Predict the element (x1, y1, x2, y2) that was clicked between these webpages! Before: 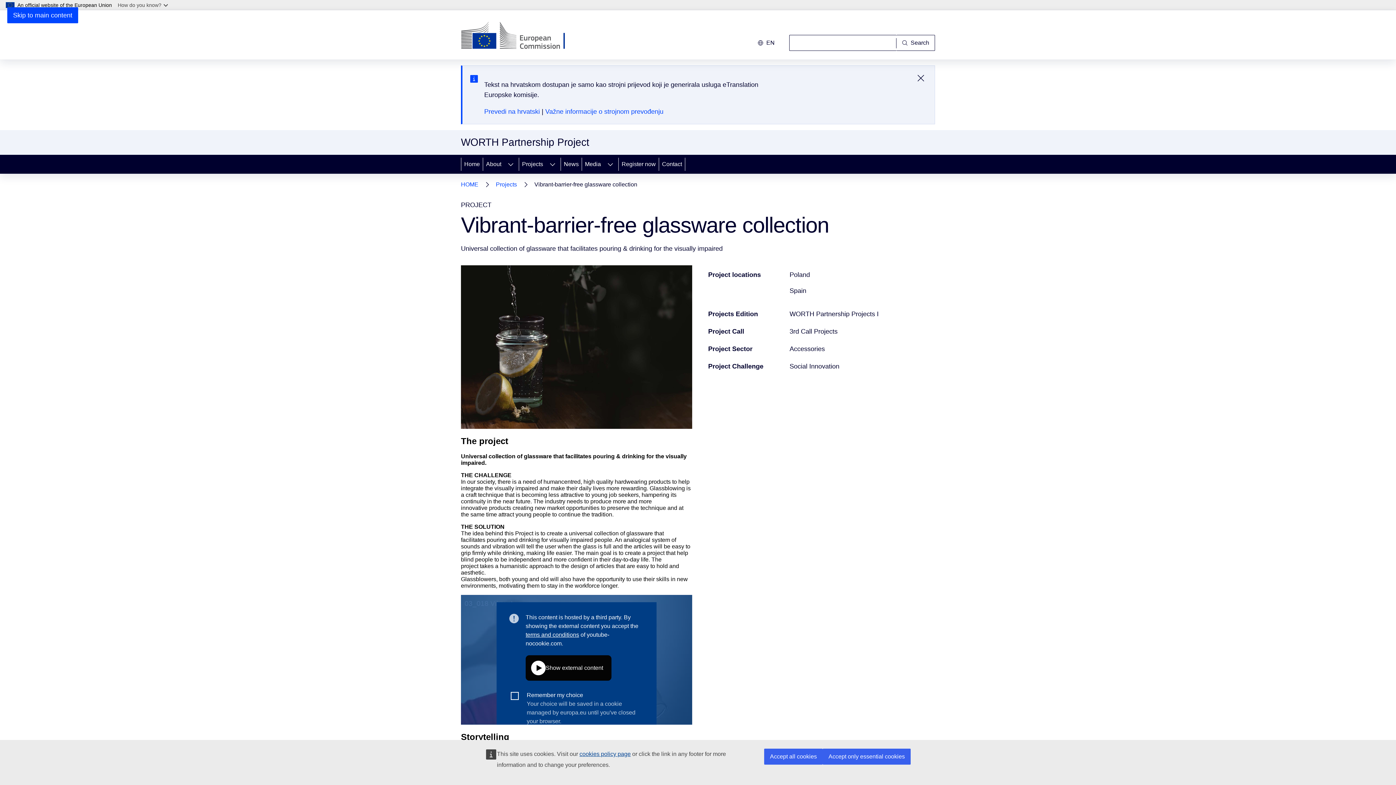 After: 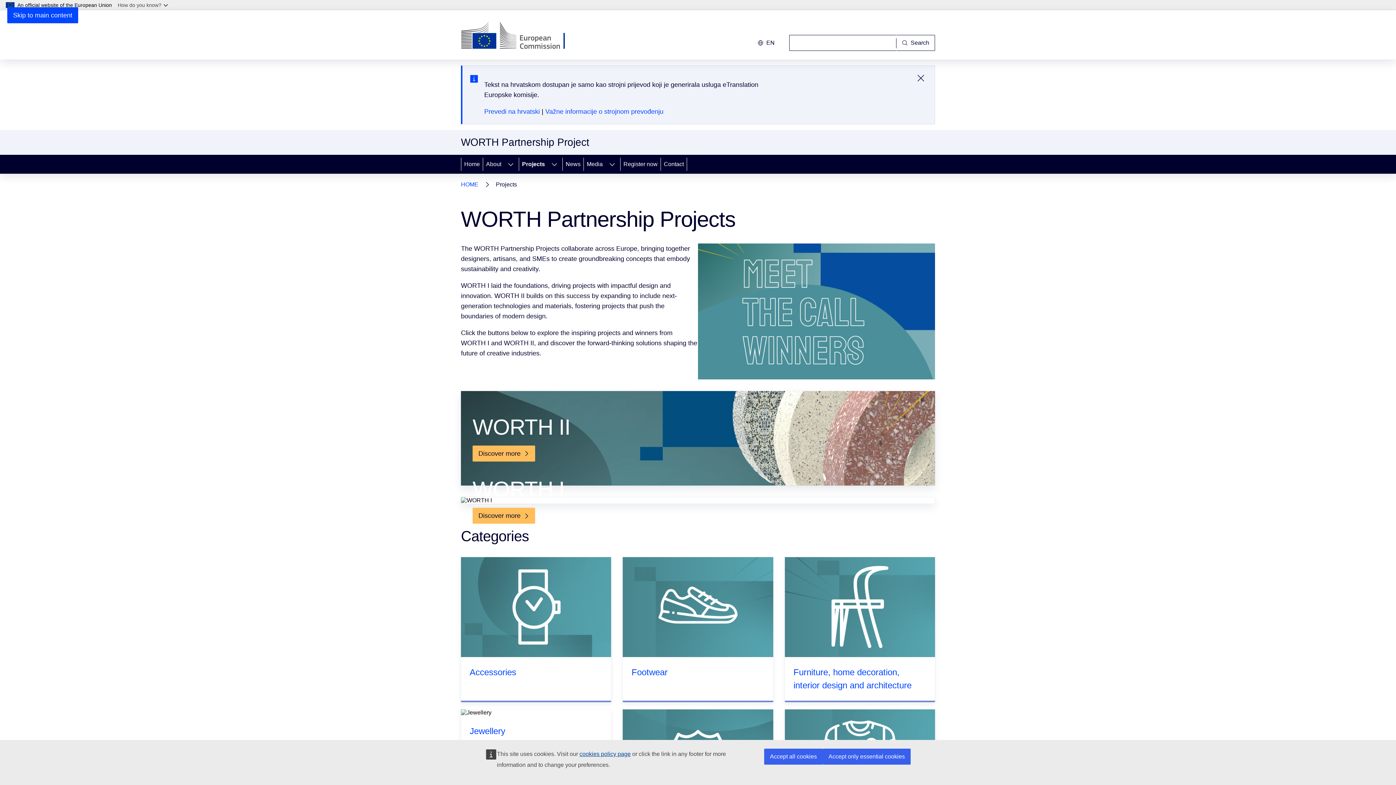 Action: bbox: (519, 154, 544, 173) label: Projects